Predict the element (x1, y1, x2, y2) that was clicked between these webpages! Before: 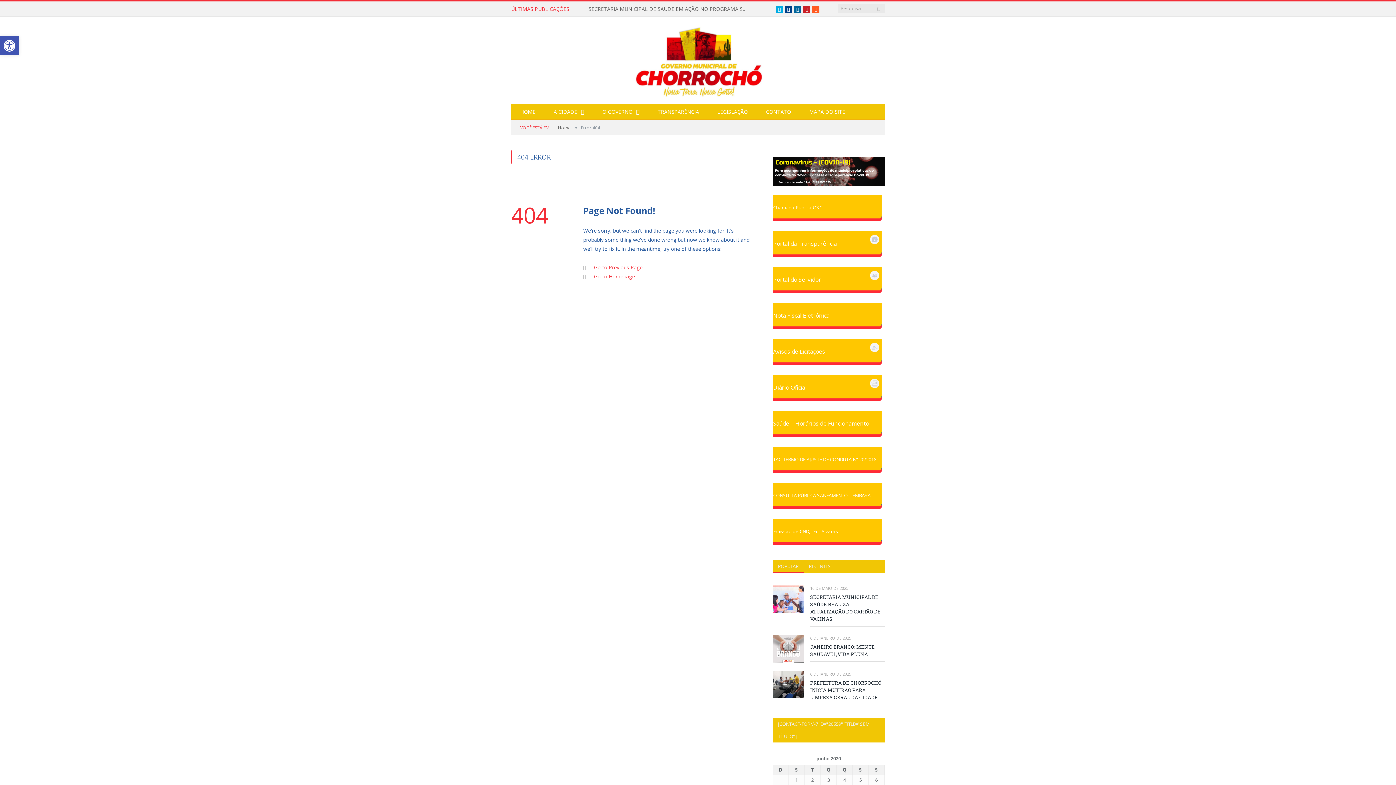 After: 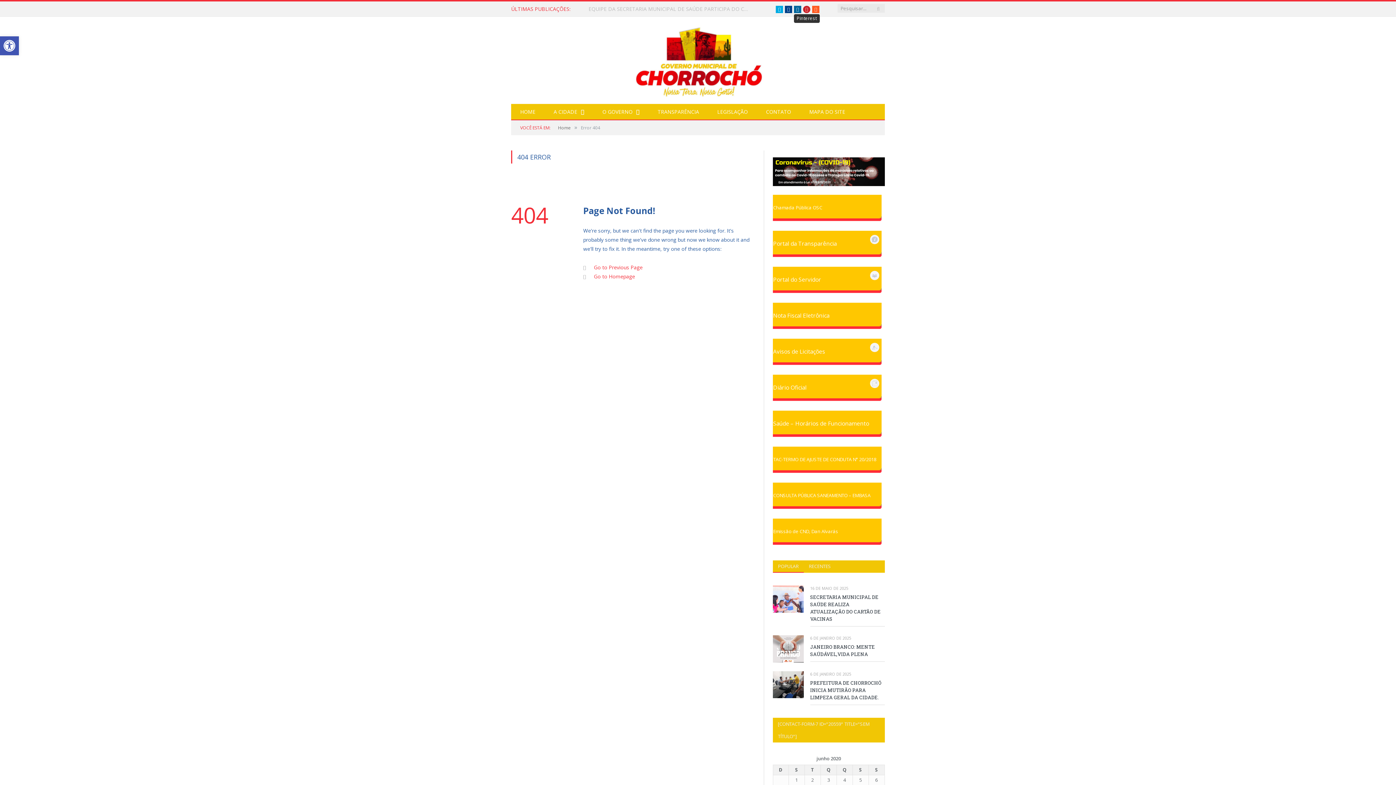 Action: label: Pinterest bbox: (803, 5, 810, 13)